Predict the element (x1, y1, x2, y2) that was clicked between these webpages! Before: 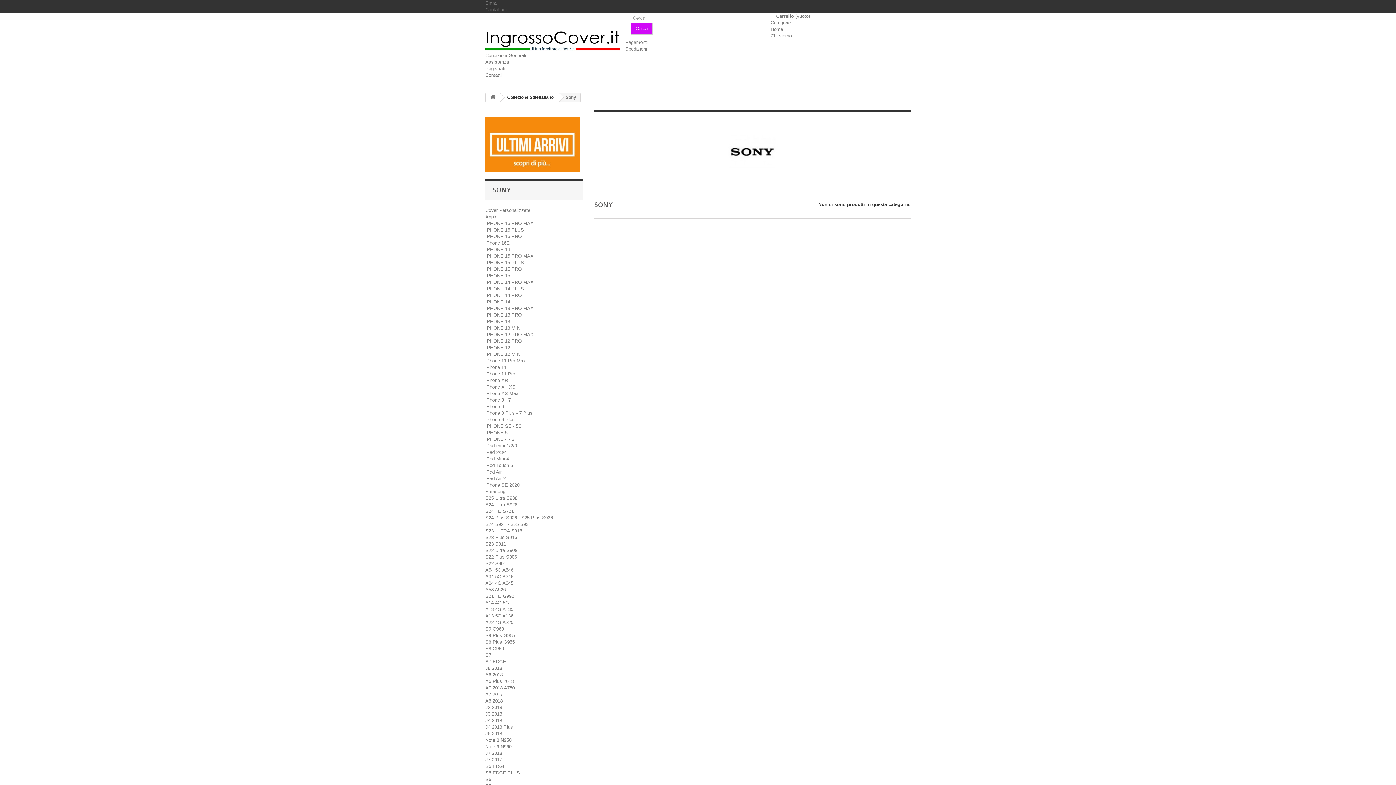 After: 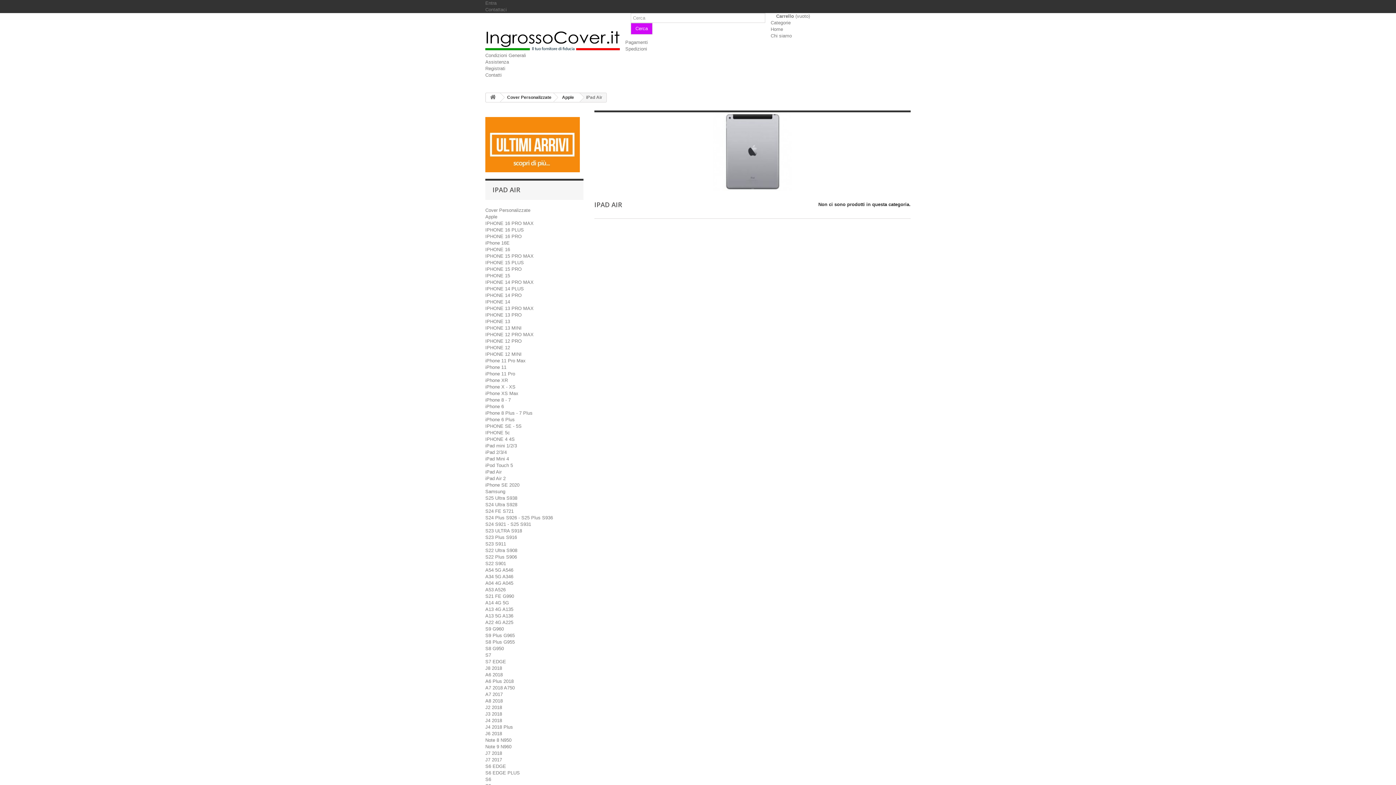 Action: label: iPad Air bbox: (485, 469, 501, 474)